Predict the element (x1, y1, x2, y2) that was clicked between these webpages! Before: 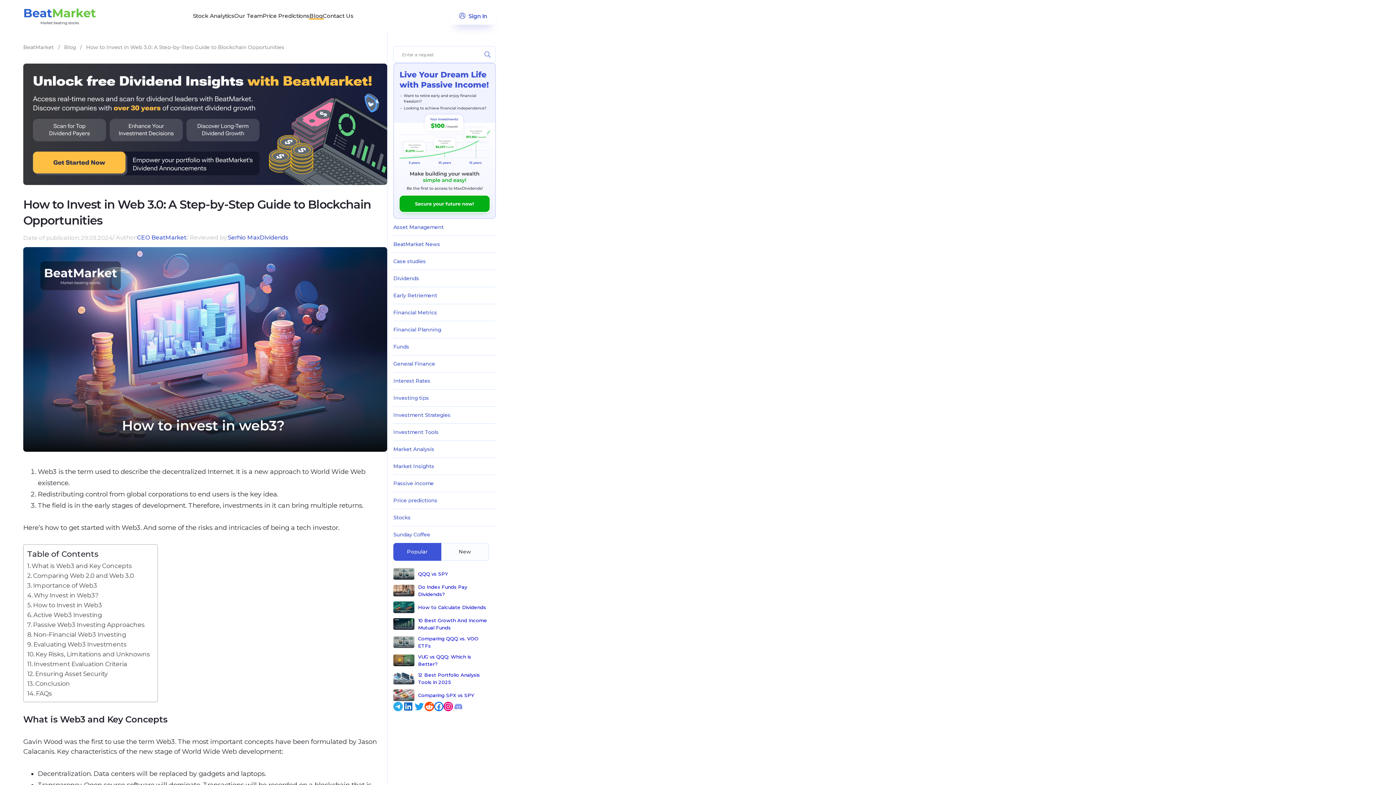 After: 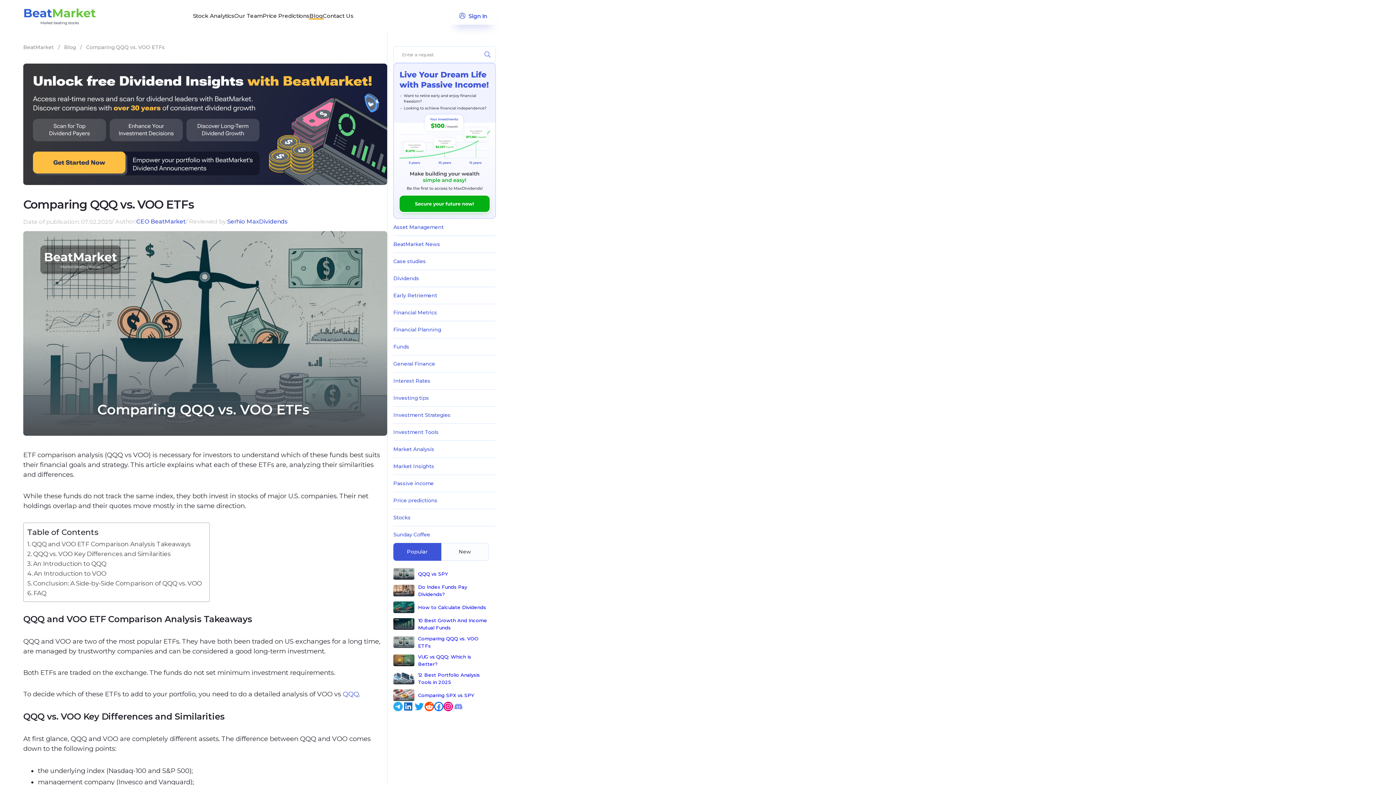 Action: bbox: (393, 636, 414, 648)